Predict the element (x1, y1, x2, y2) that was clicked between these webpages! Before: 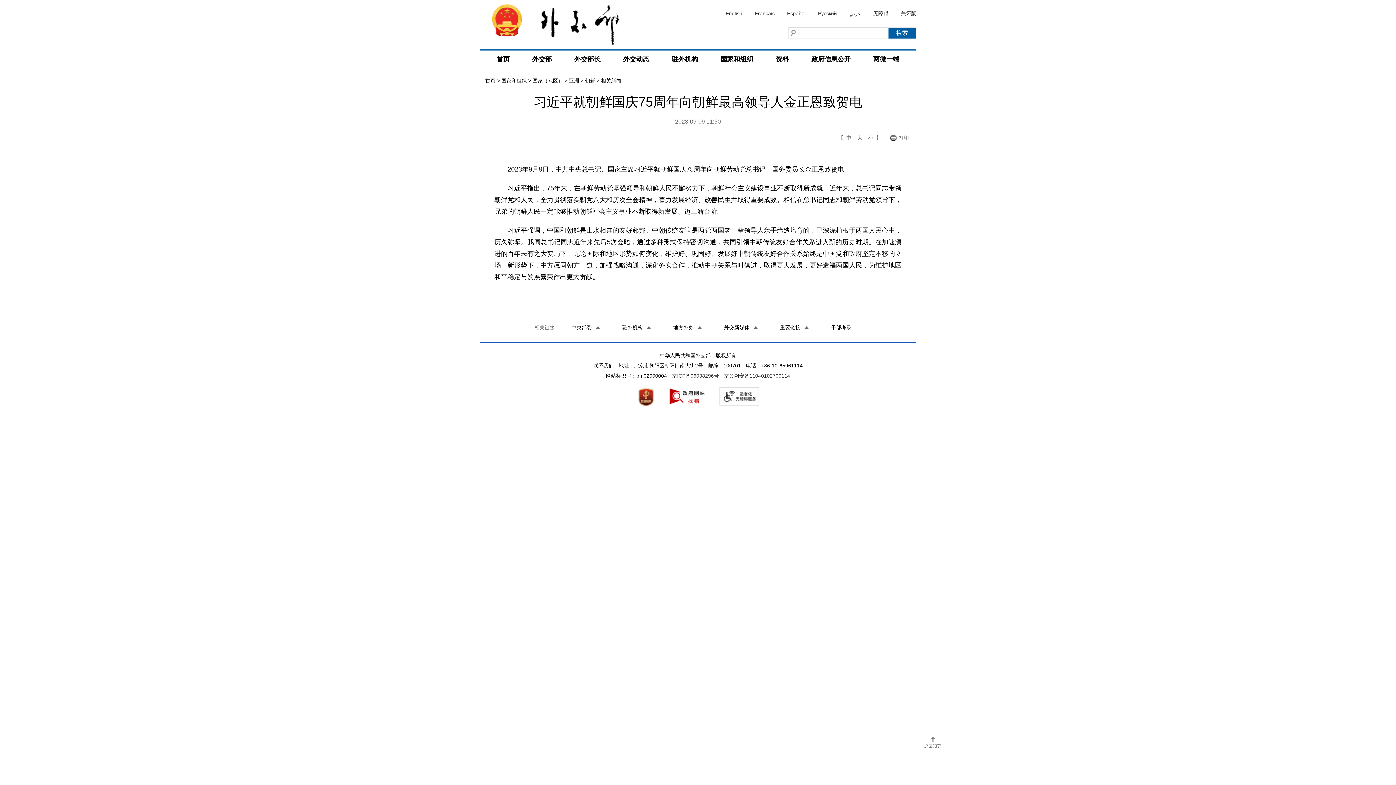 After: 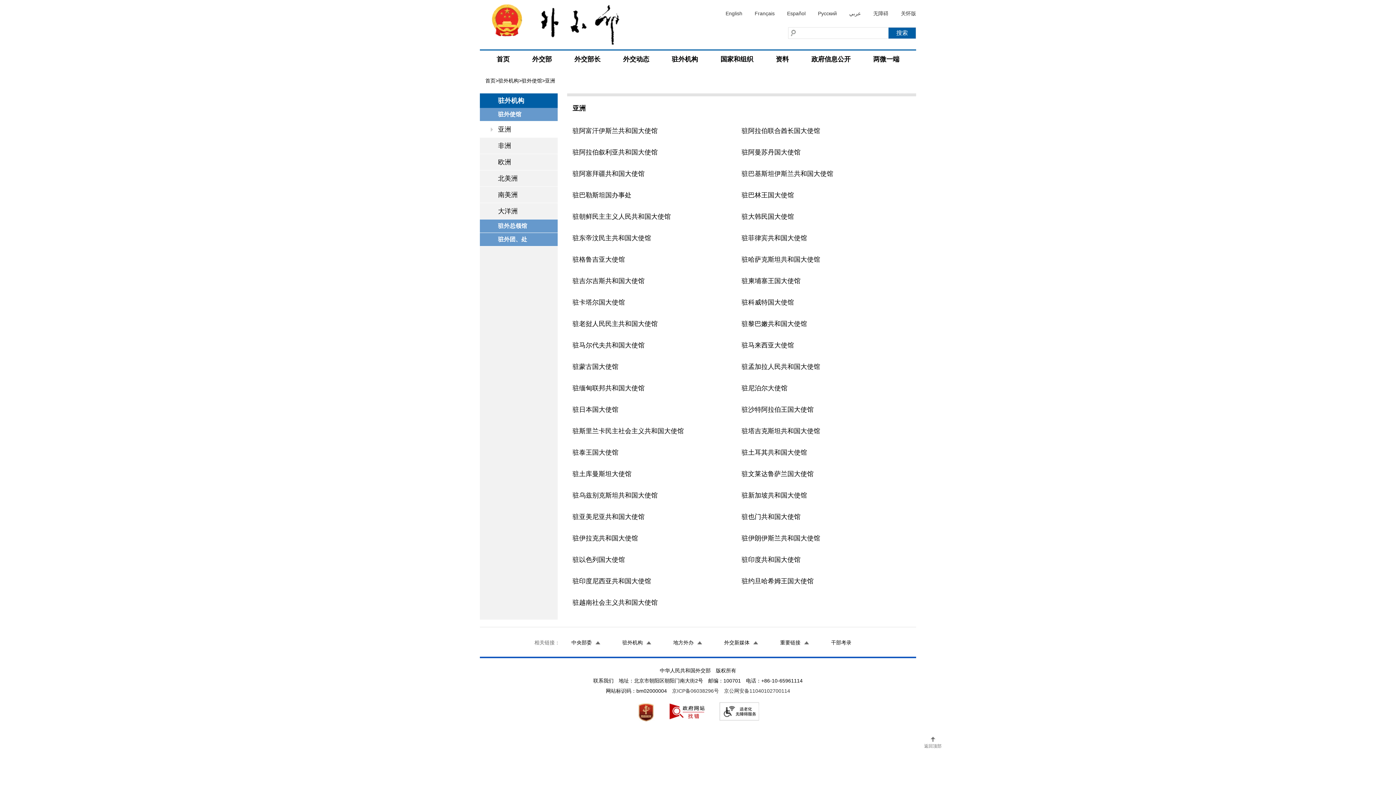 Action: label: 驻外机构 bbox: (662, 50, 707, 68)